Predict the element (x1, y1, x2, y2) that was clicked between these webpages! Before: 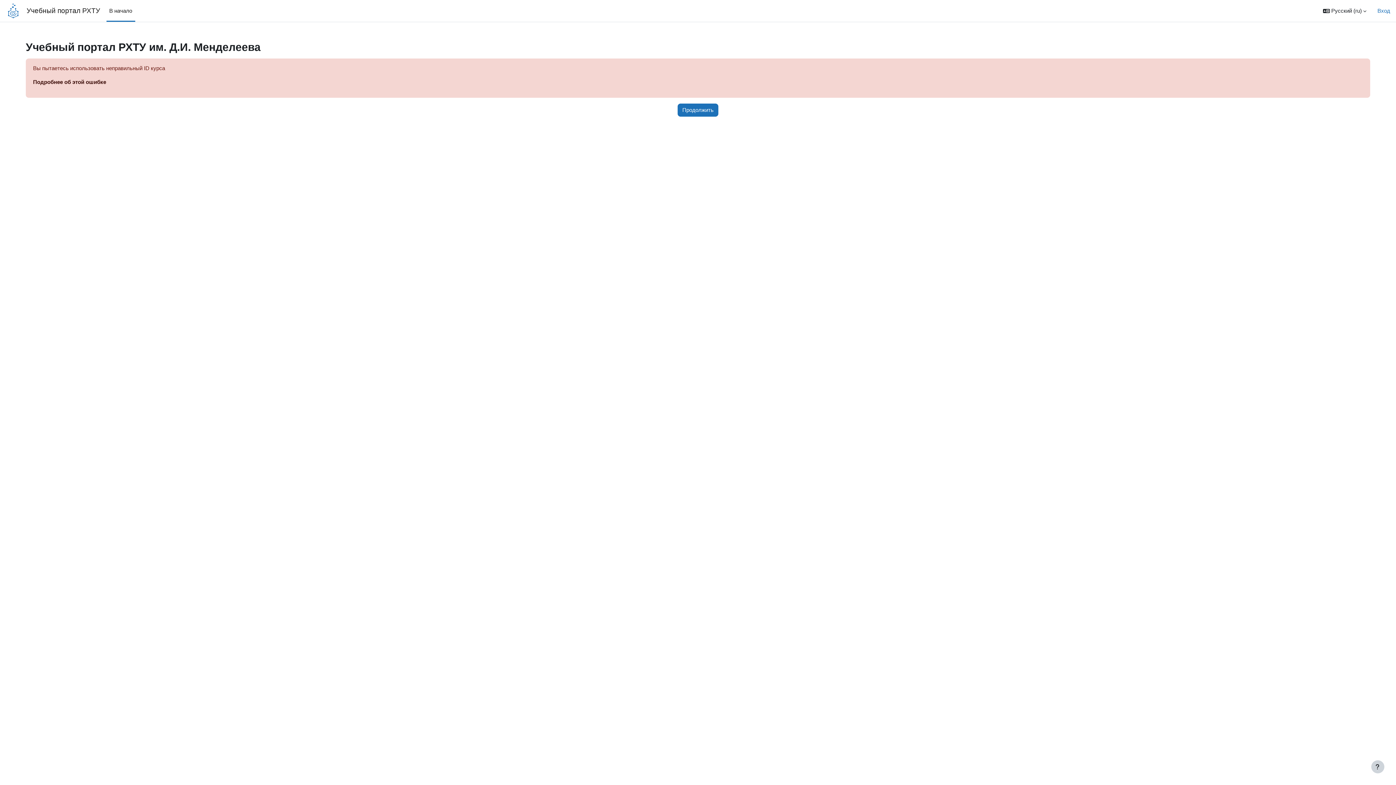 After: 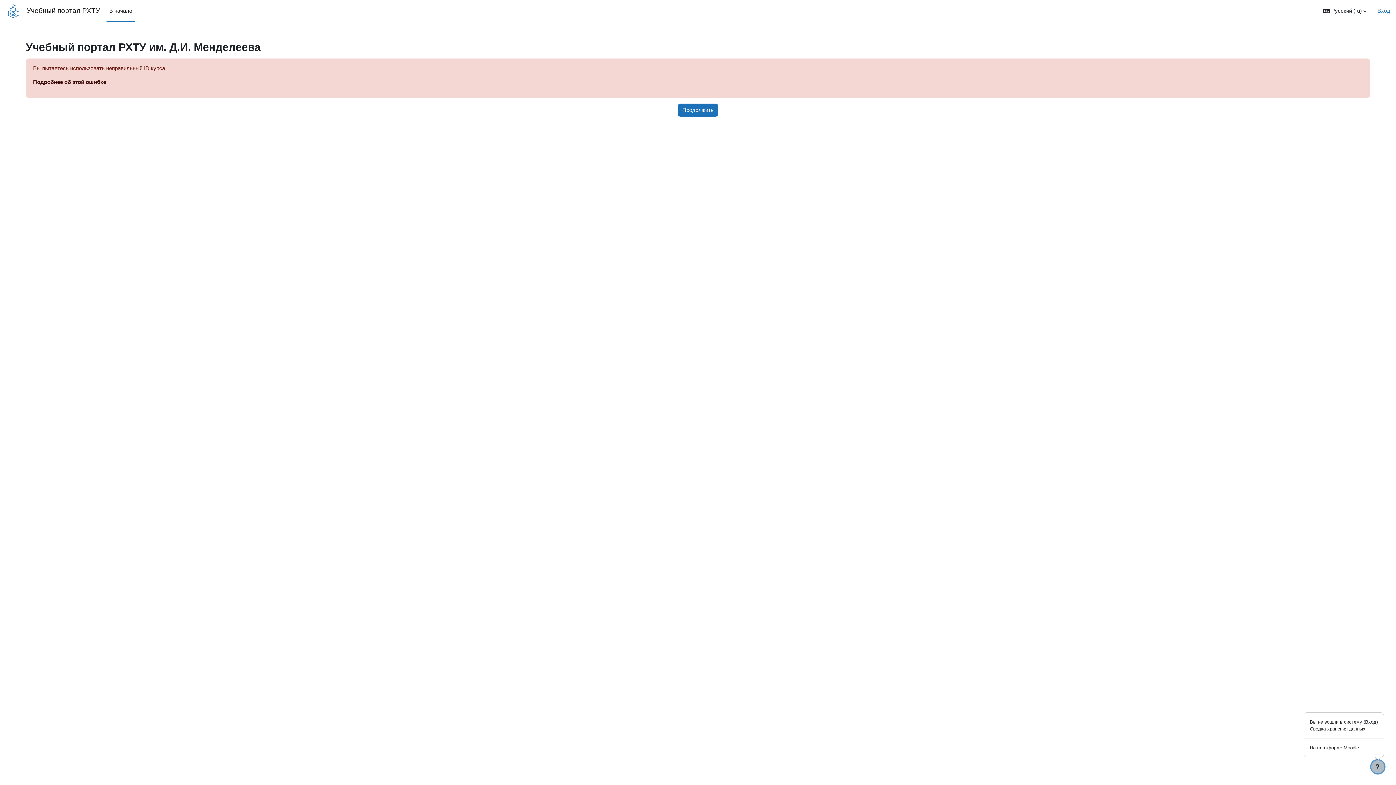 Action: label: Показать нижний колонтитул bbox: (1371, 760, 1384, 773)